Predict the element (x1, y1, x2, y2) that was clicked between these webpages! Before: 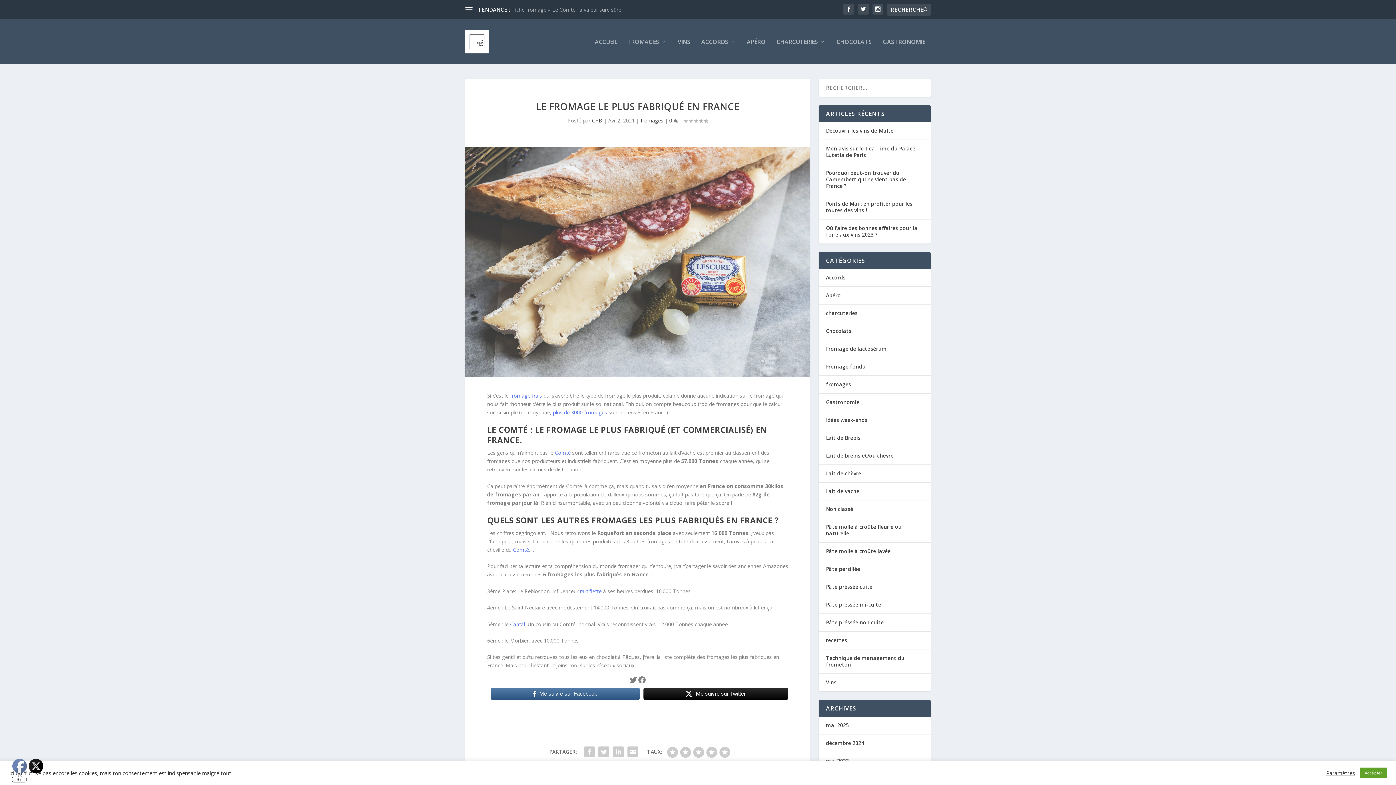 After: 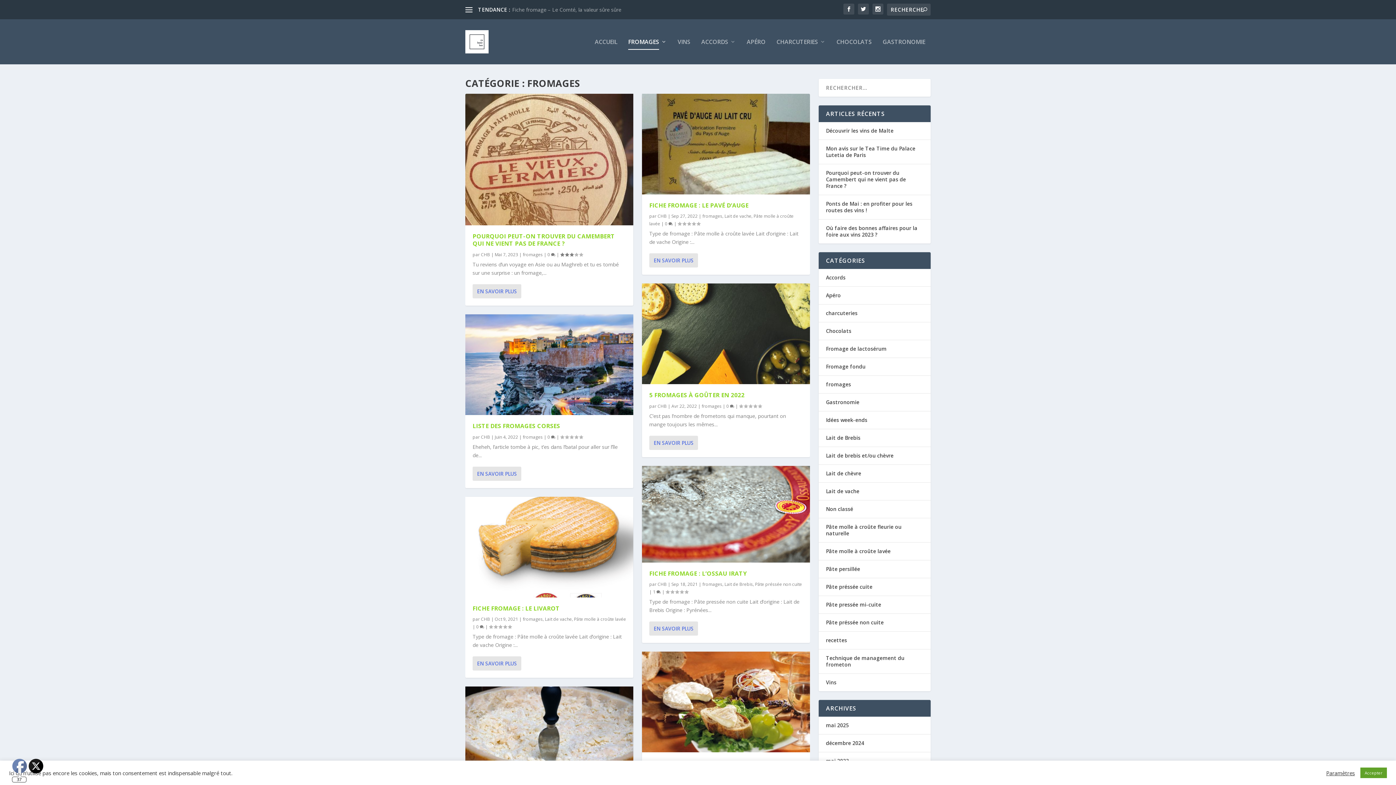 Action: label: FROMAGES bbox: (628, 38, 666, 64)